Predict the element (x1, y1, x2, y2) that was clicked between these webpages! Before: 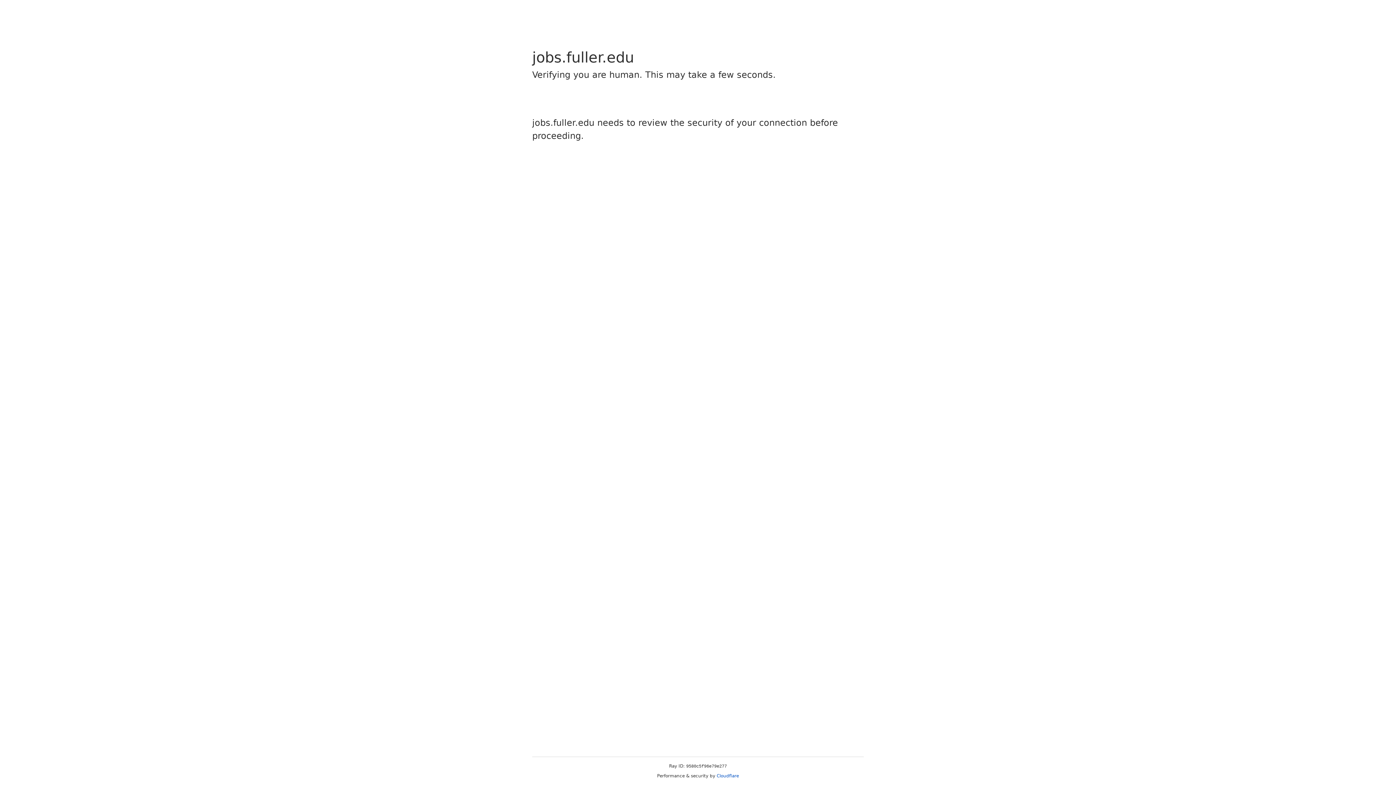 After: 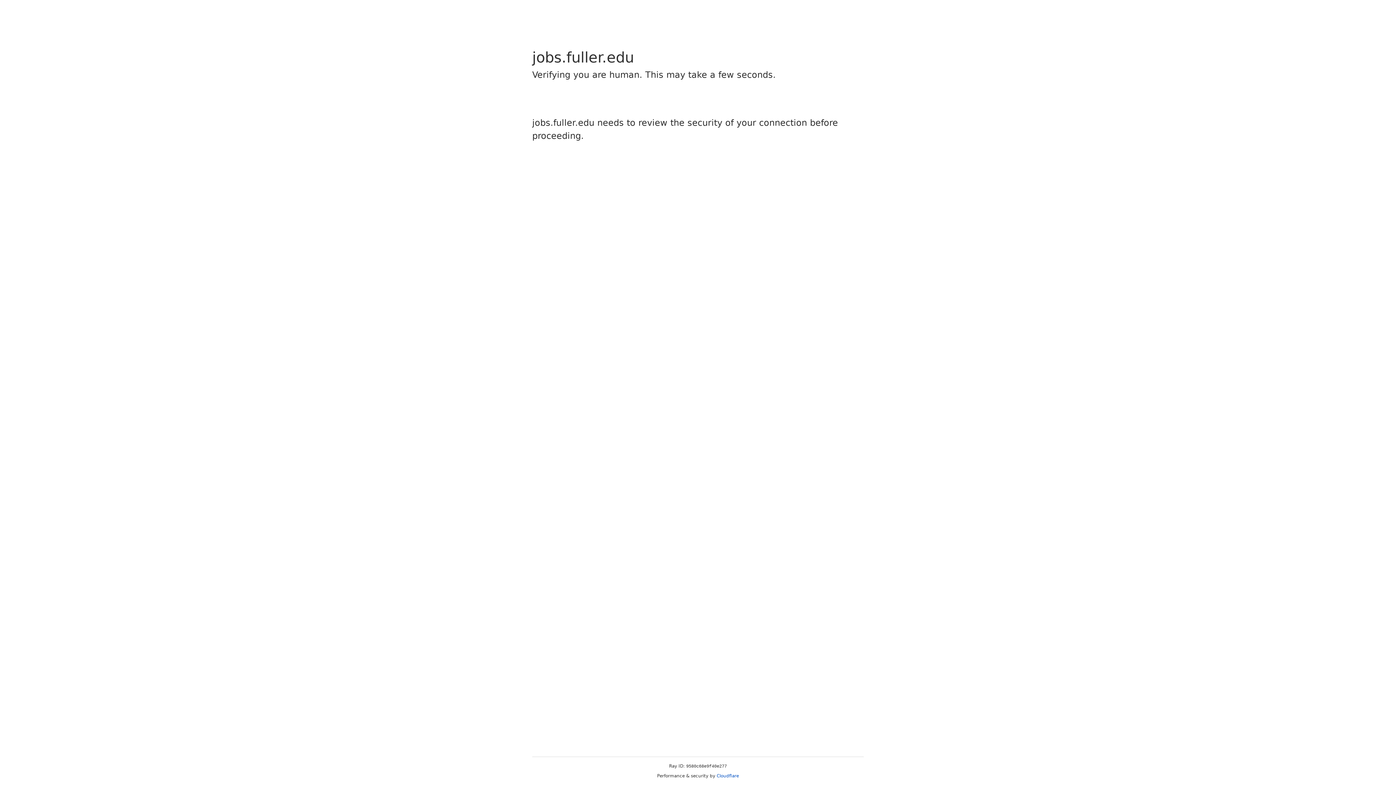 Action: label: Cloudflare bbox: (716, 773, 739, 778)